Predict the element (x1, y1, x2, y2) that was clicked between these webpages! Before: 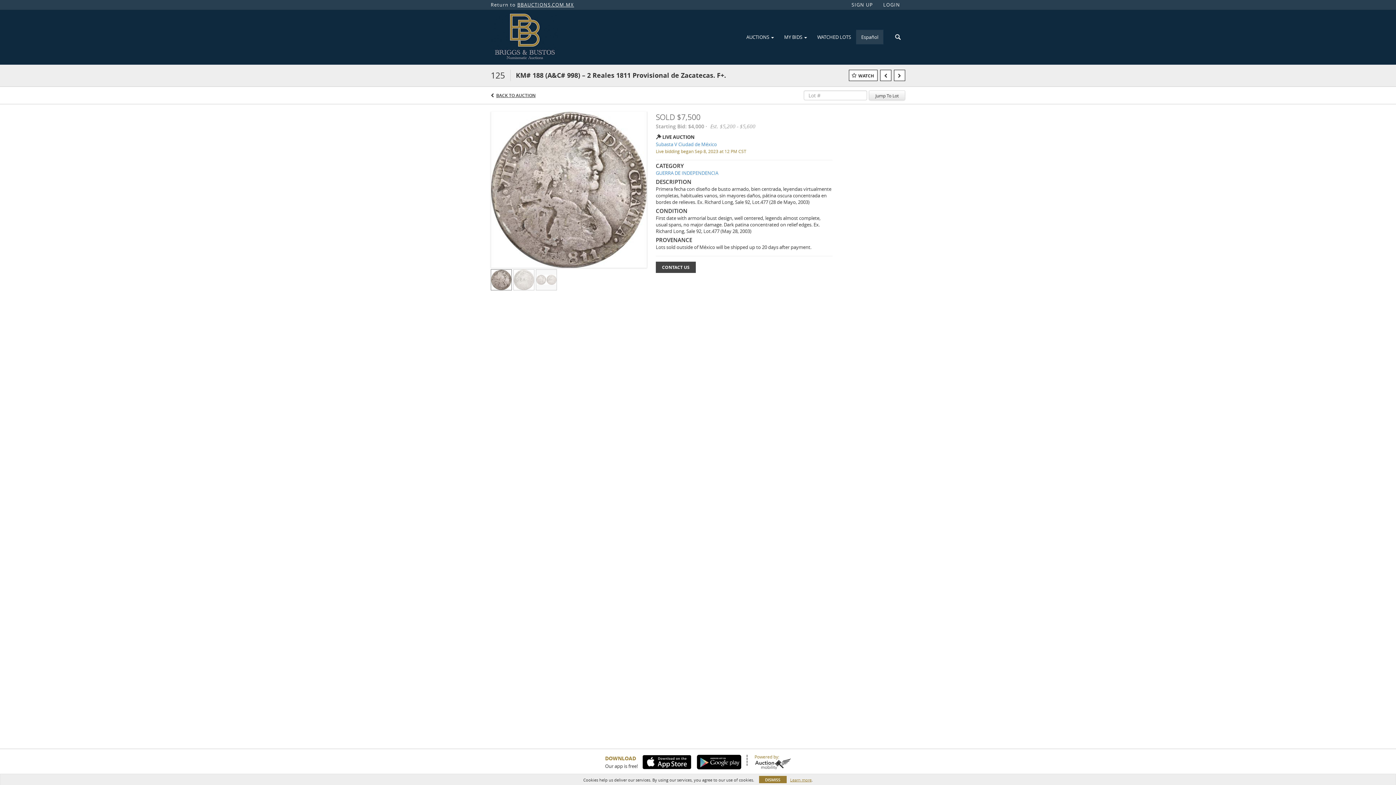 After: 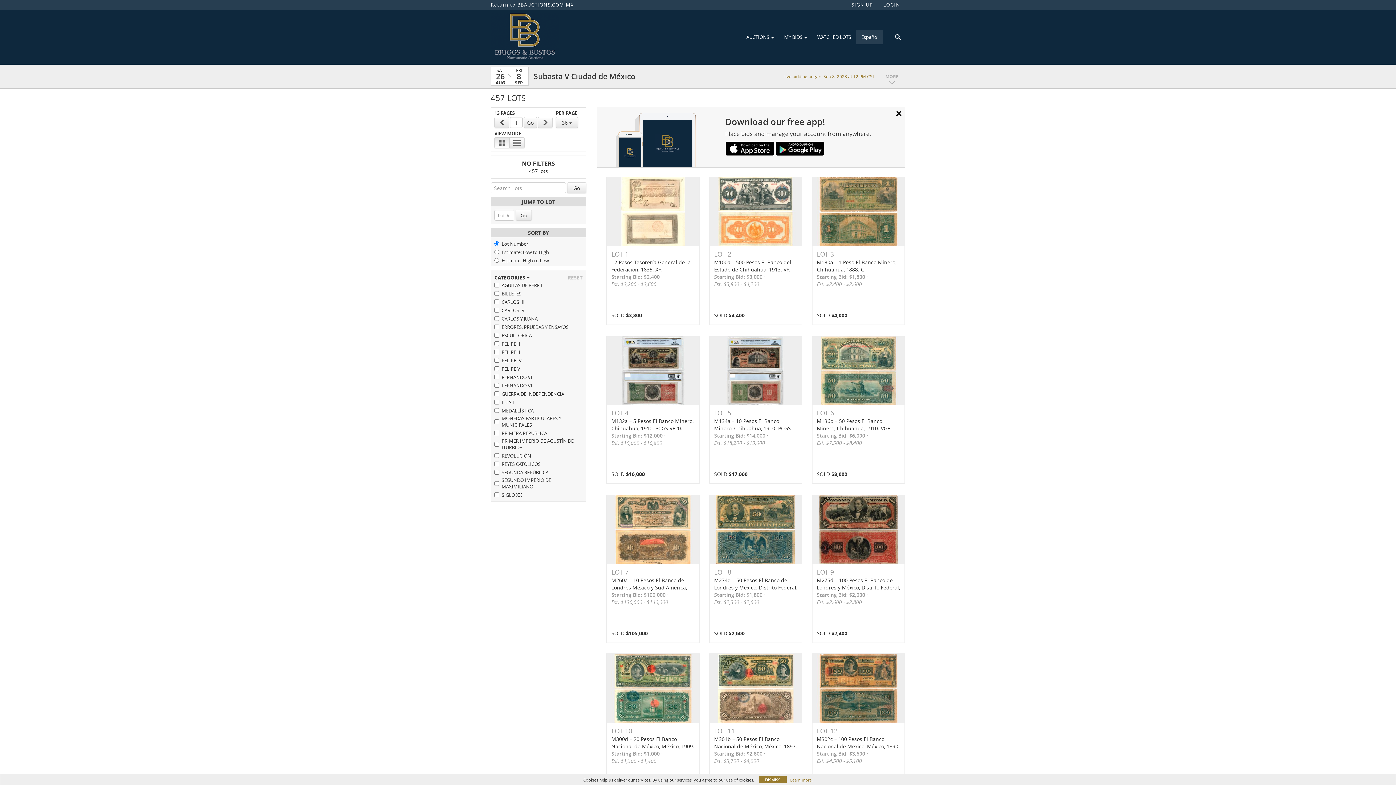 Action: label: BACK TO AUCTION bbox: (496, 92, 535, 98)